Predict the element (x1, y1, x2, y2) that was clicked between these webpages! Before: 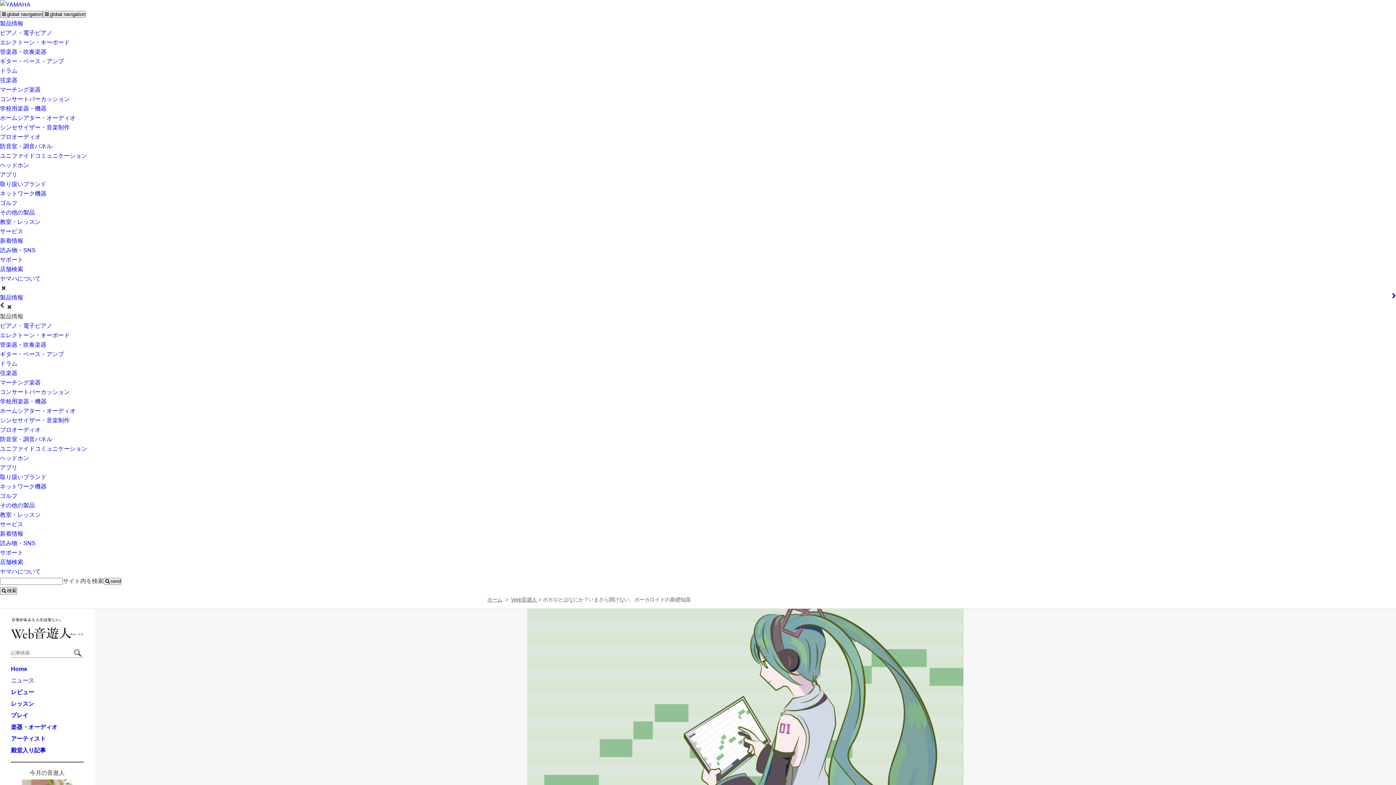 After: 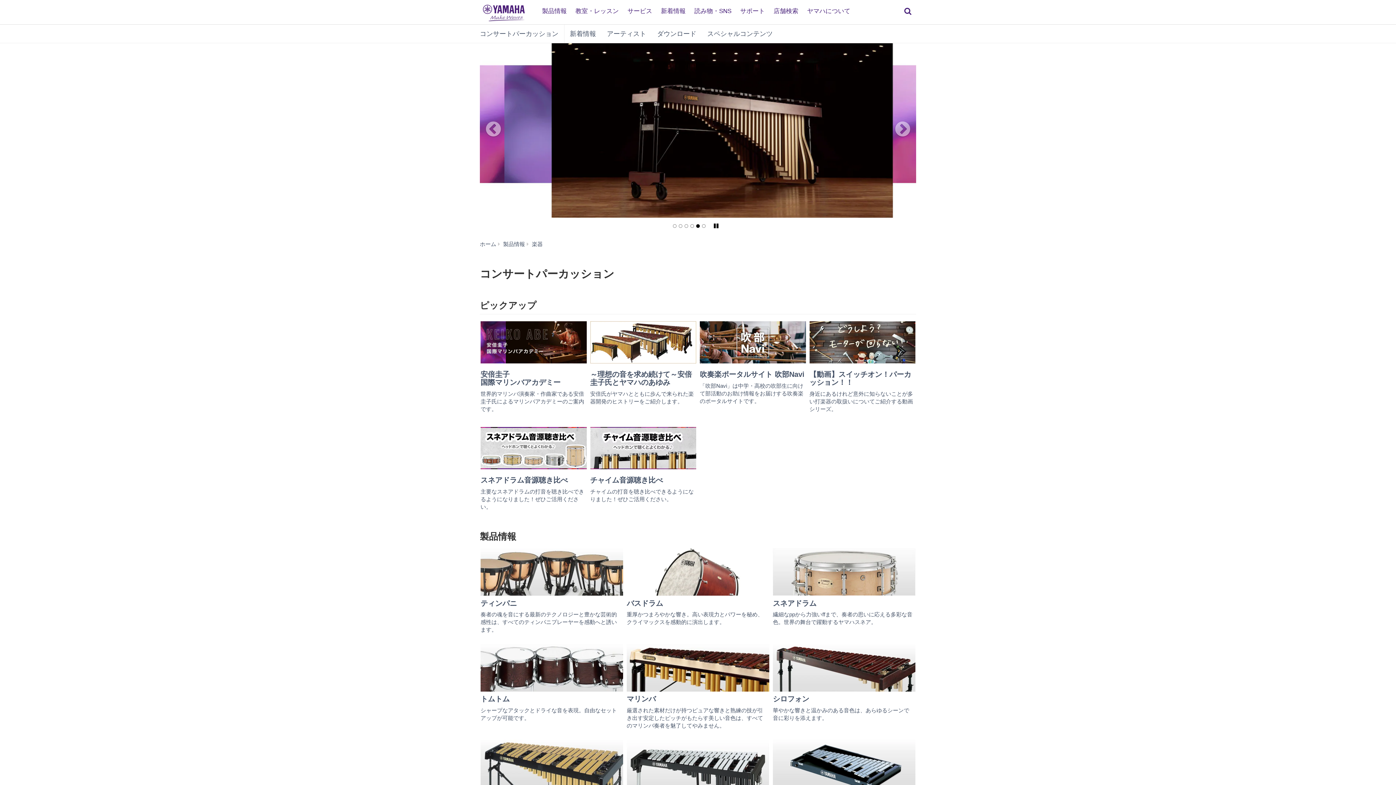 Action: label: コンサートパーカッション bbox: (0, 96, 69, 102)